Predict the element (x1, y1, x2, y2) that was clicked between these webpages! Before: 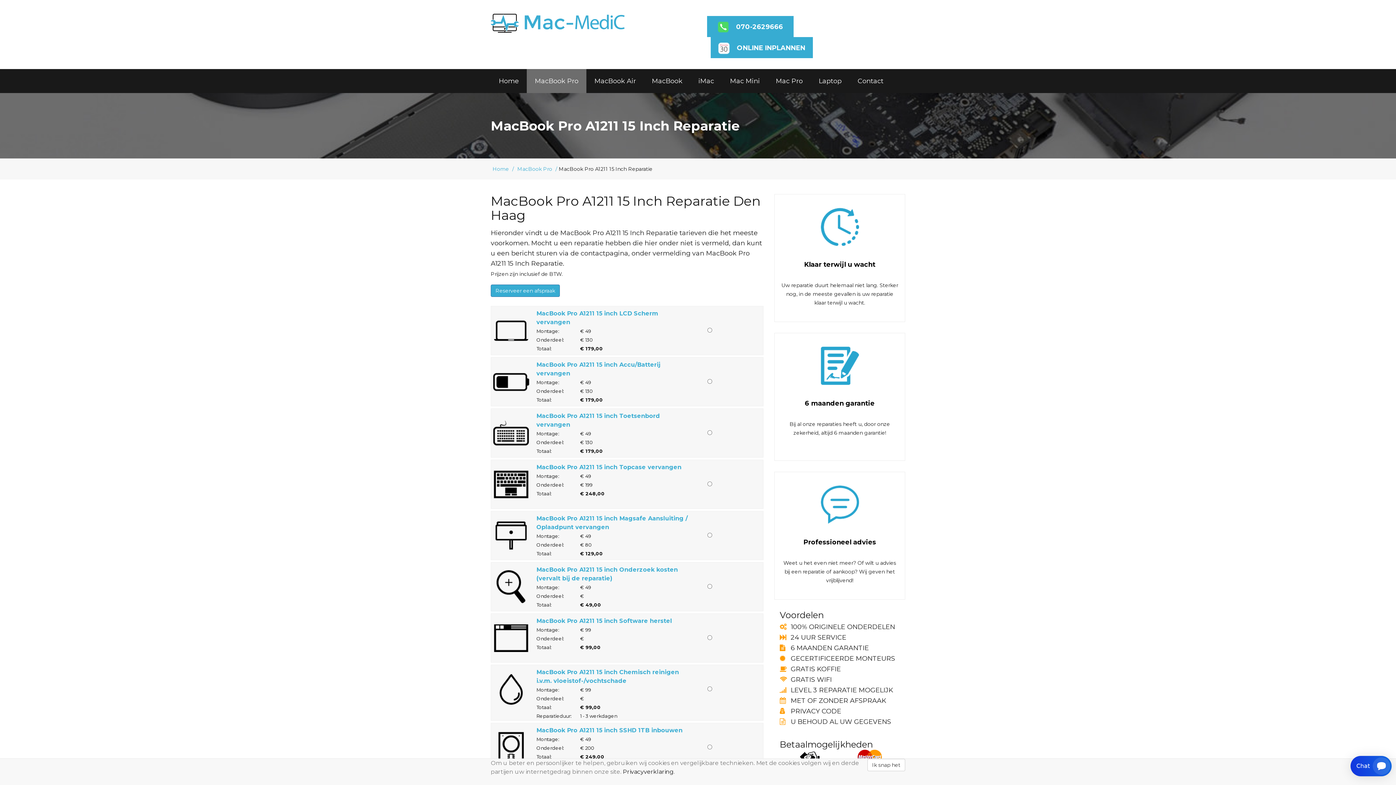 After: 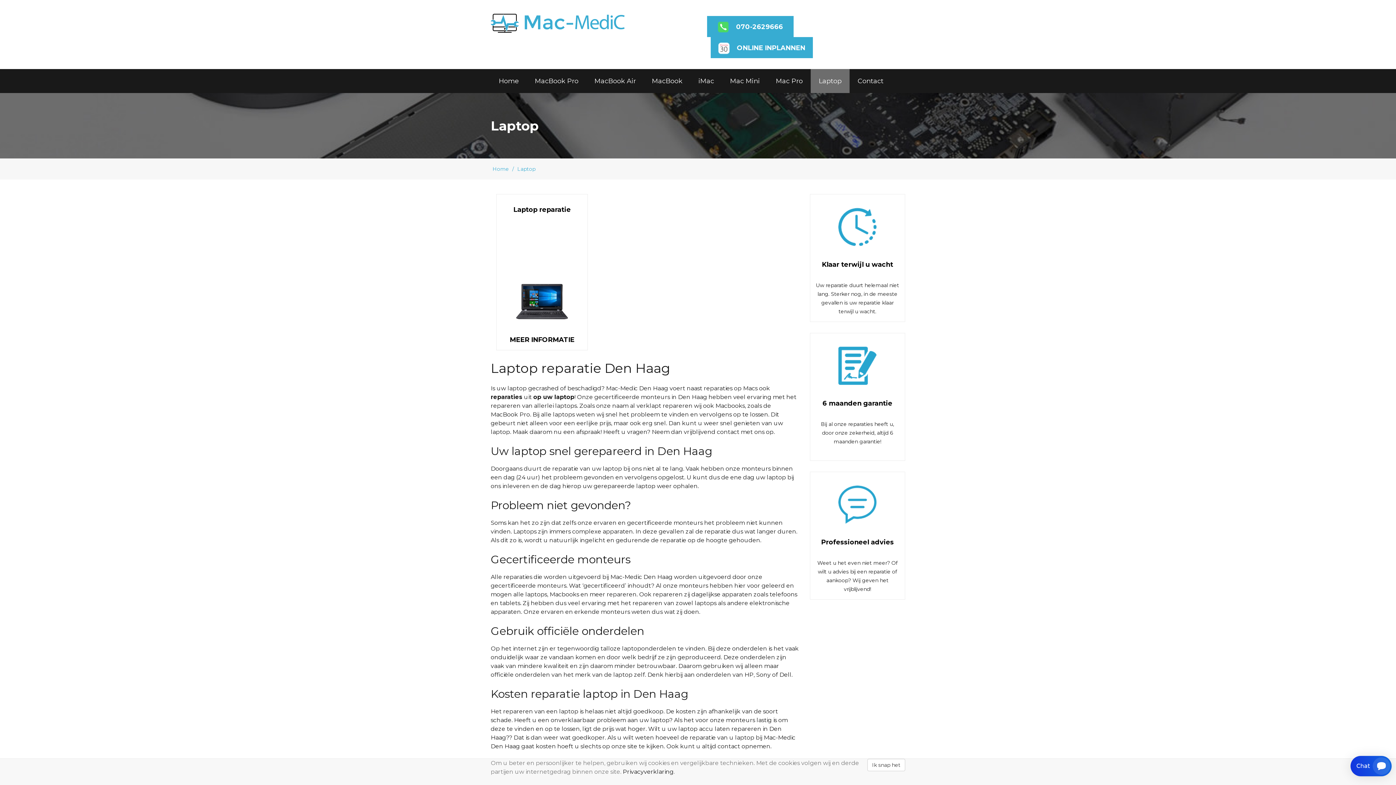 Action: label: Laptop bbox: (818, 69, 841, 93)